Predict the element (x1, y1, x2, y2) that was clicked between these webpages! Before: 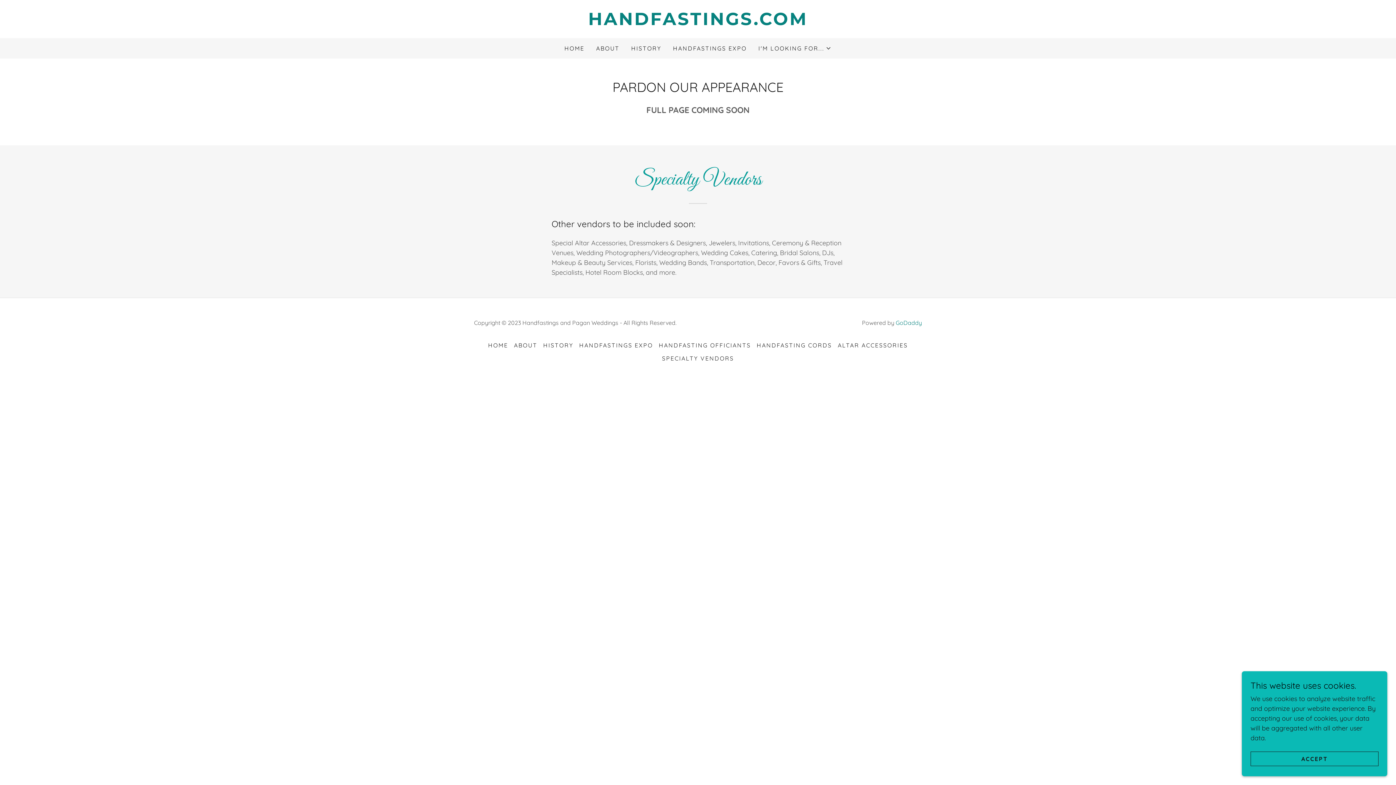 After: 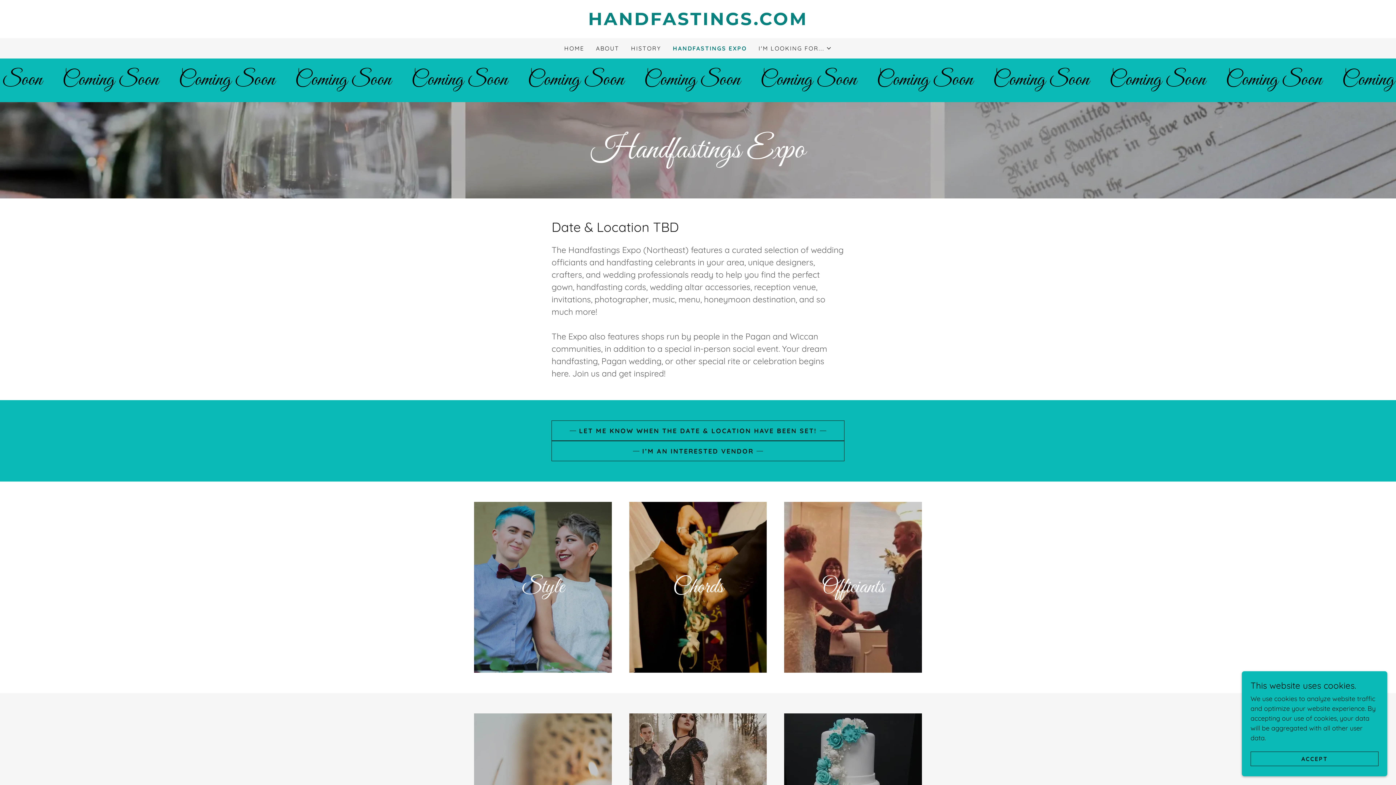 Action: bbox: (671, 41, 749, 54) label: HANDFASTINGS EXPO